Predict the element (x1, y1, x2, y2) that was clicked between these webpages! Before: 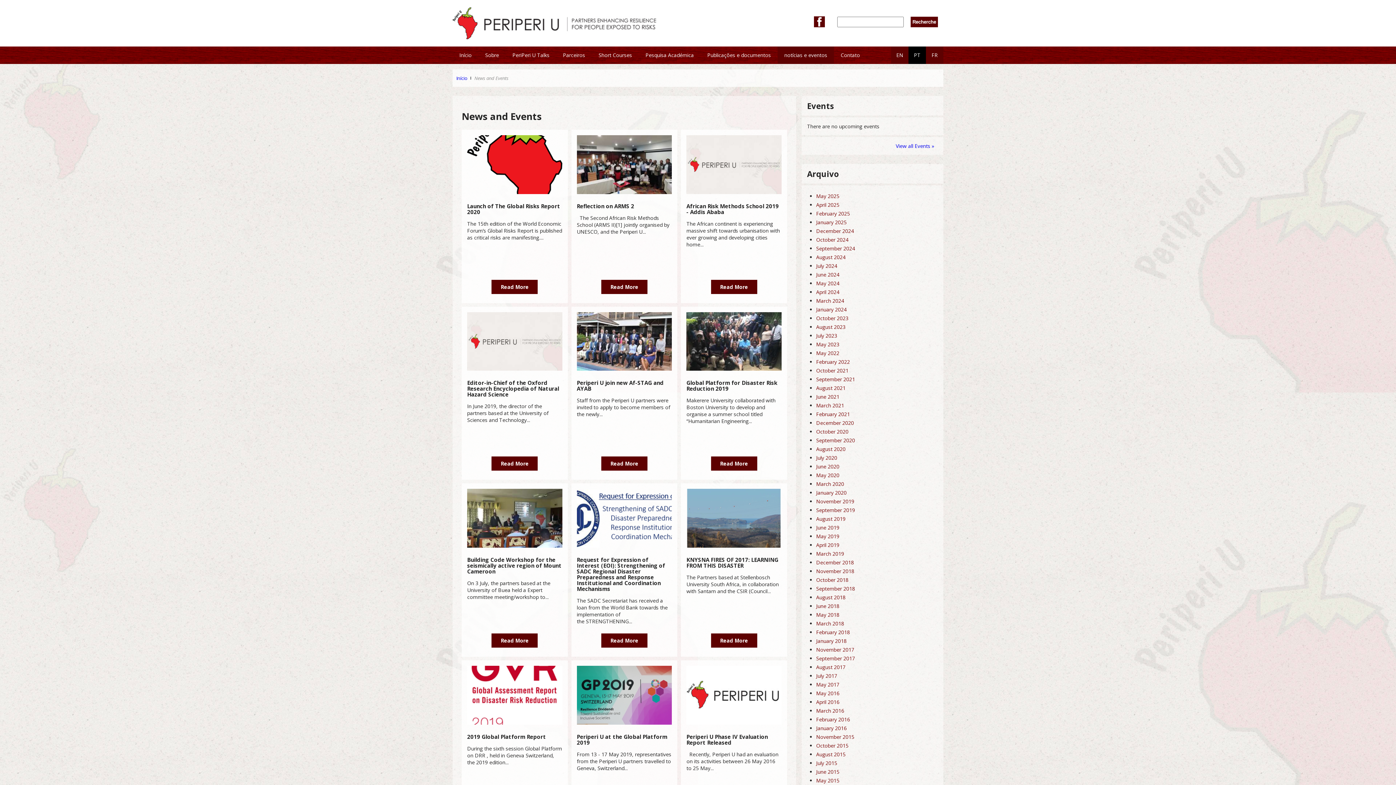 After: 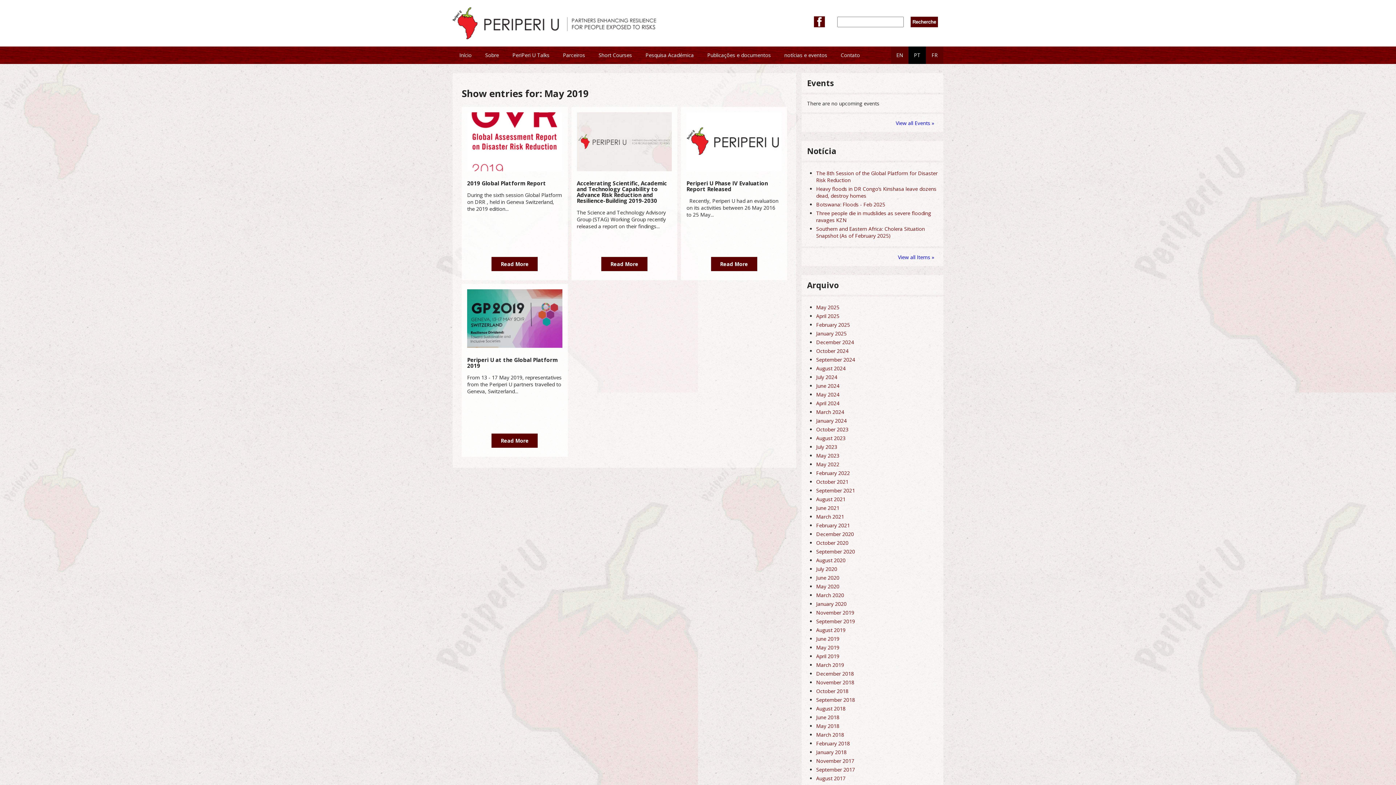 Action: label: May 2019 bbox: (816, 533, 839, 540)